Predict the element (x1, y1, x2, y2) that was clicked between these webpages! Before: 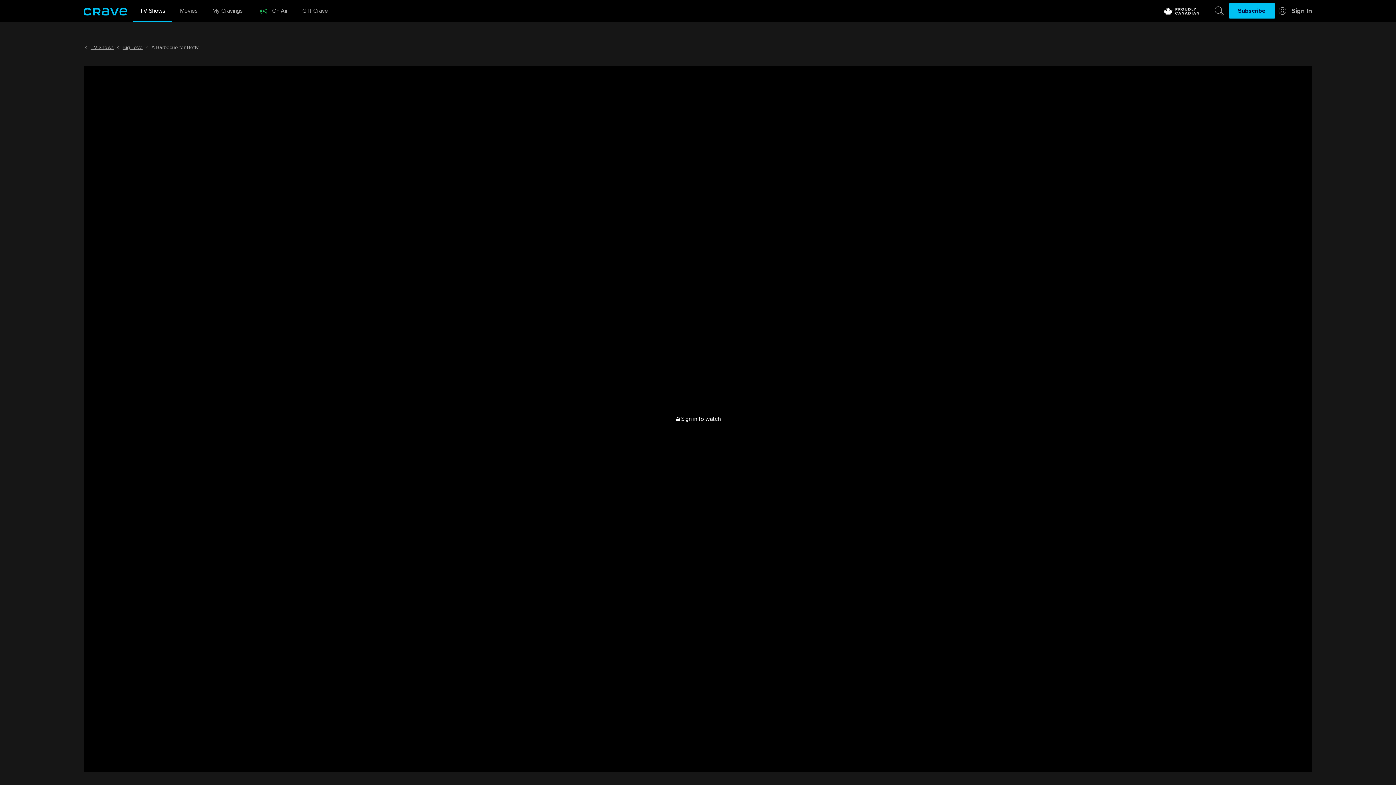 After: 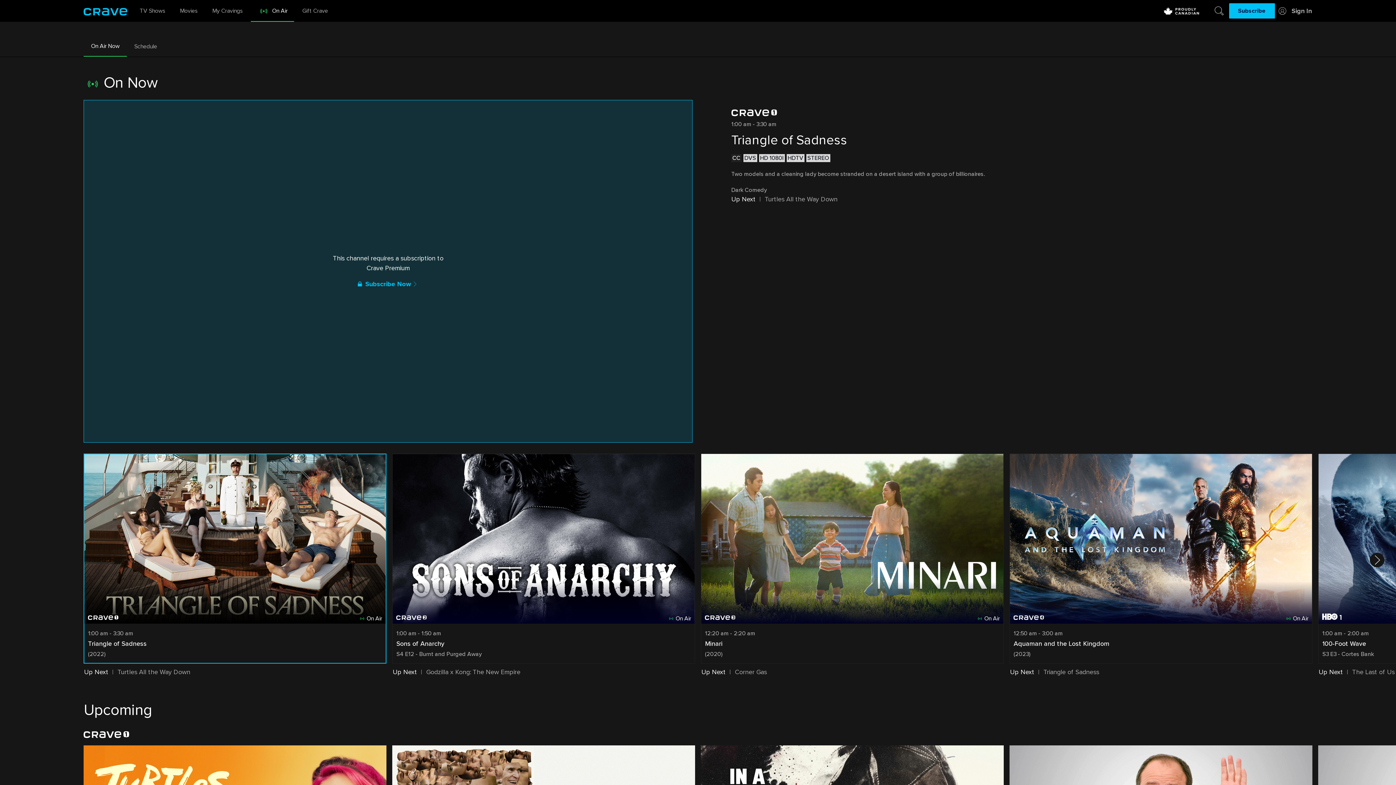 Action: bbox: (251, 0, 294, 21) label: On Air